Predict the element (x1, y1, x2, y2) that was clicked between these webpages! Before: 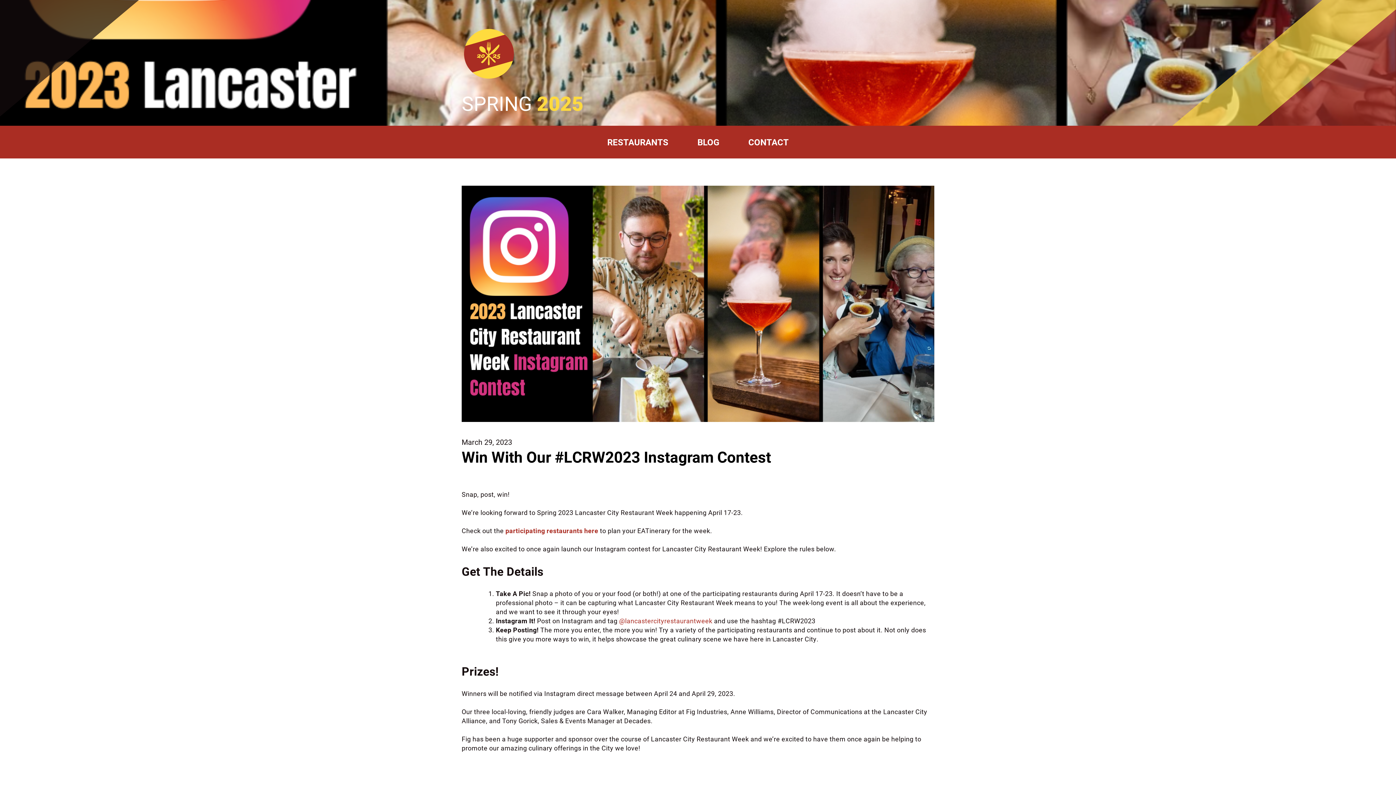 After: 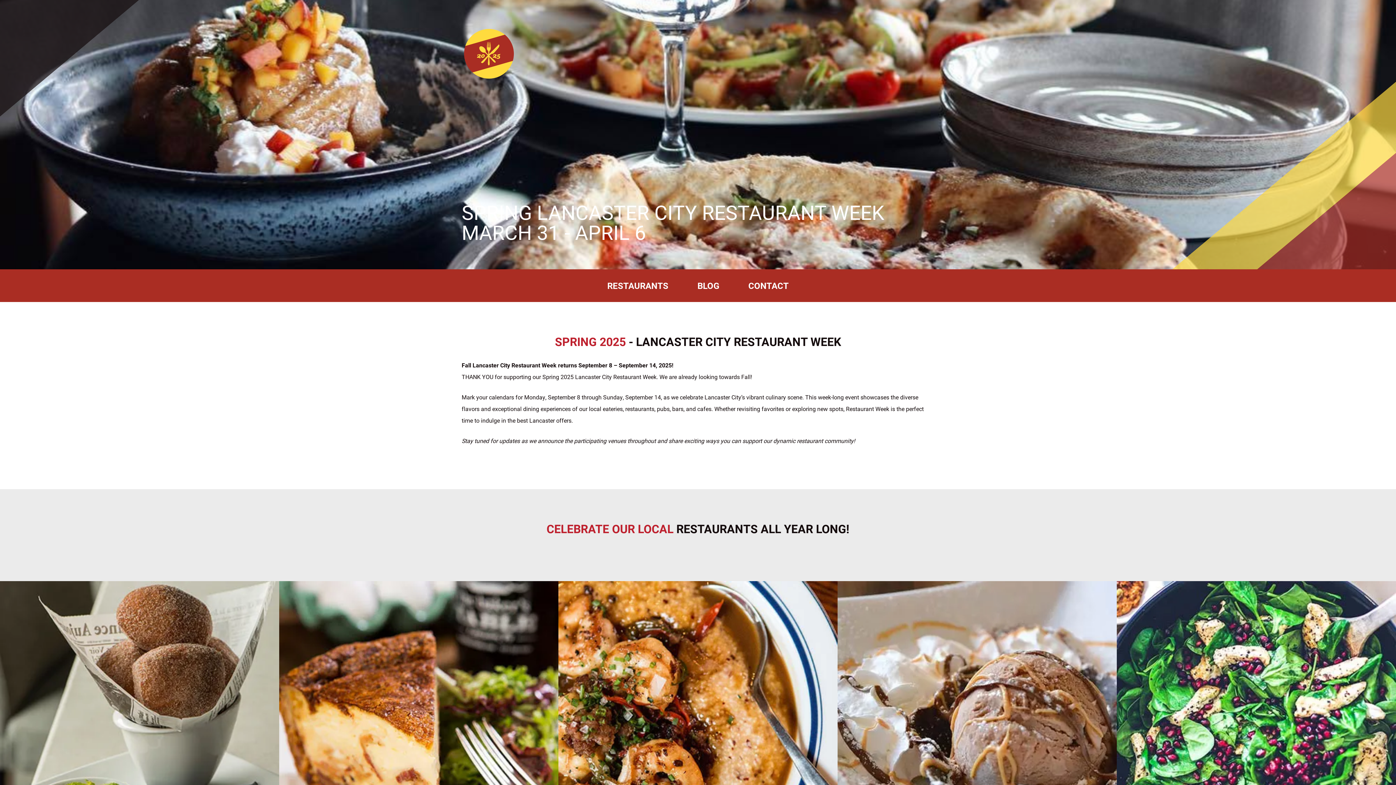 Action: bbox: (461, 27, 516, 35)